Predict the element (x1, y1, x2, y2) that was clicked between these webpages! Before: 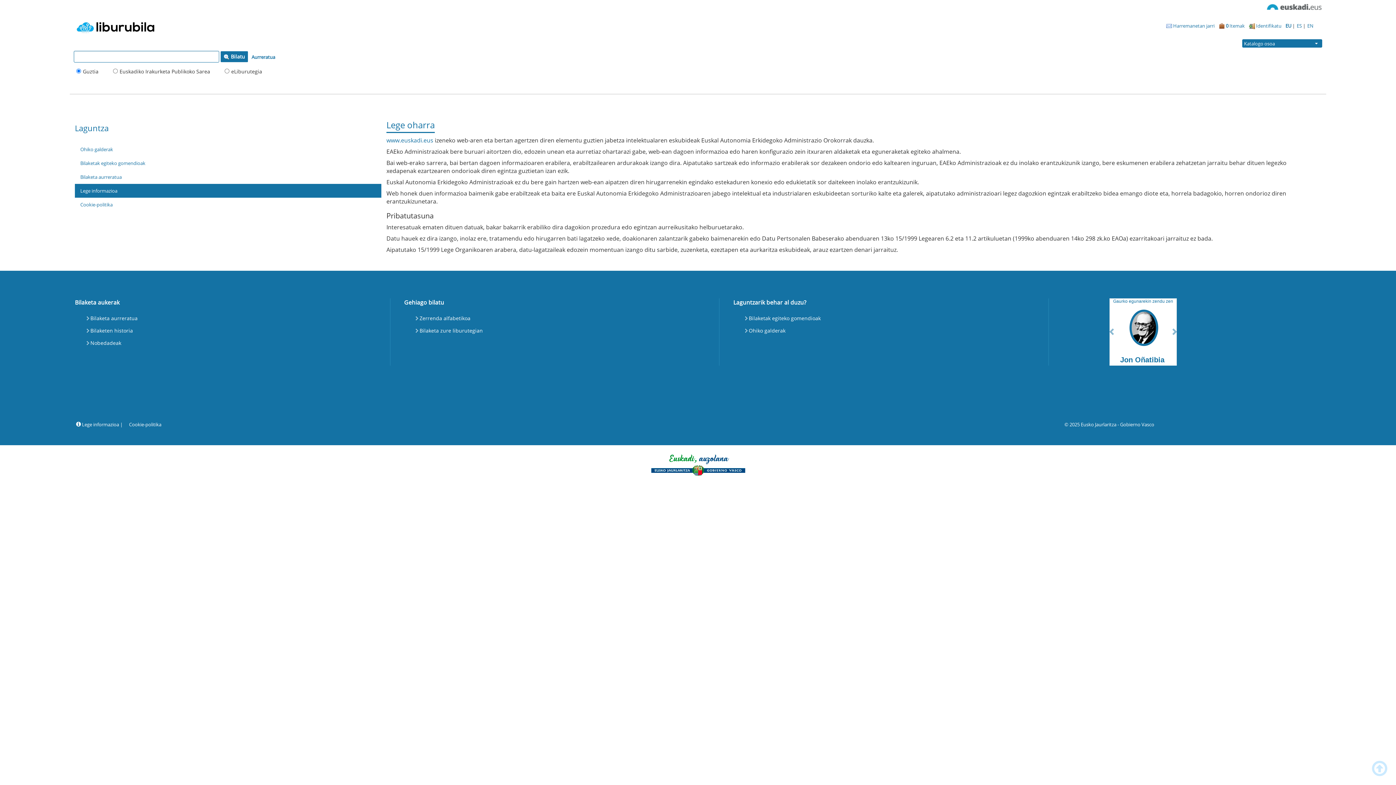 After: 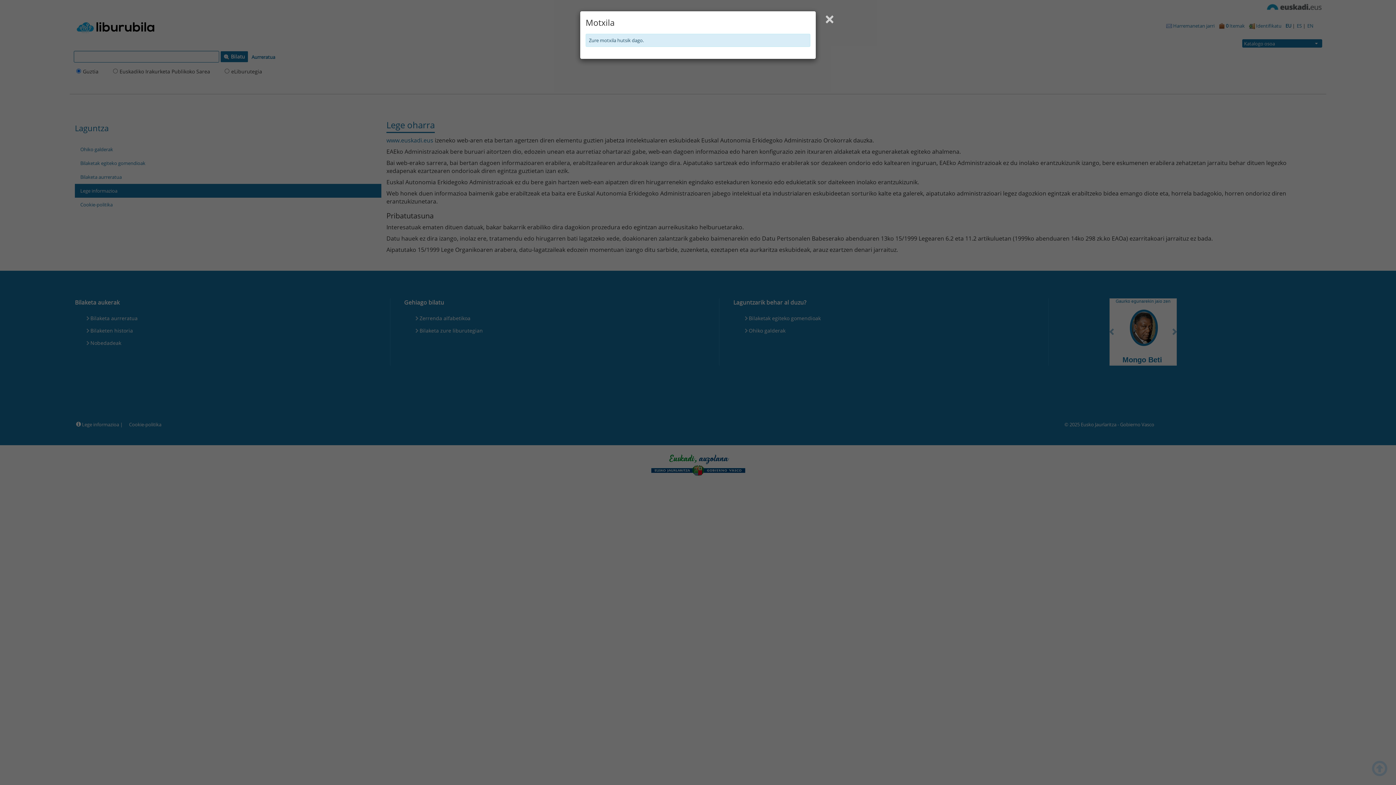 Action: label:  0 Itemak bbox: (1217, 18, 1247, 33)